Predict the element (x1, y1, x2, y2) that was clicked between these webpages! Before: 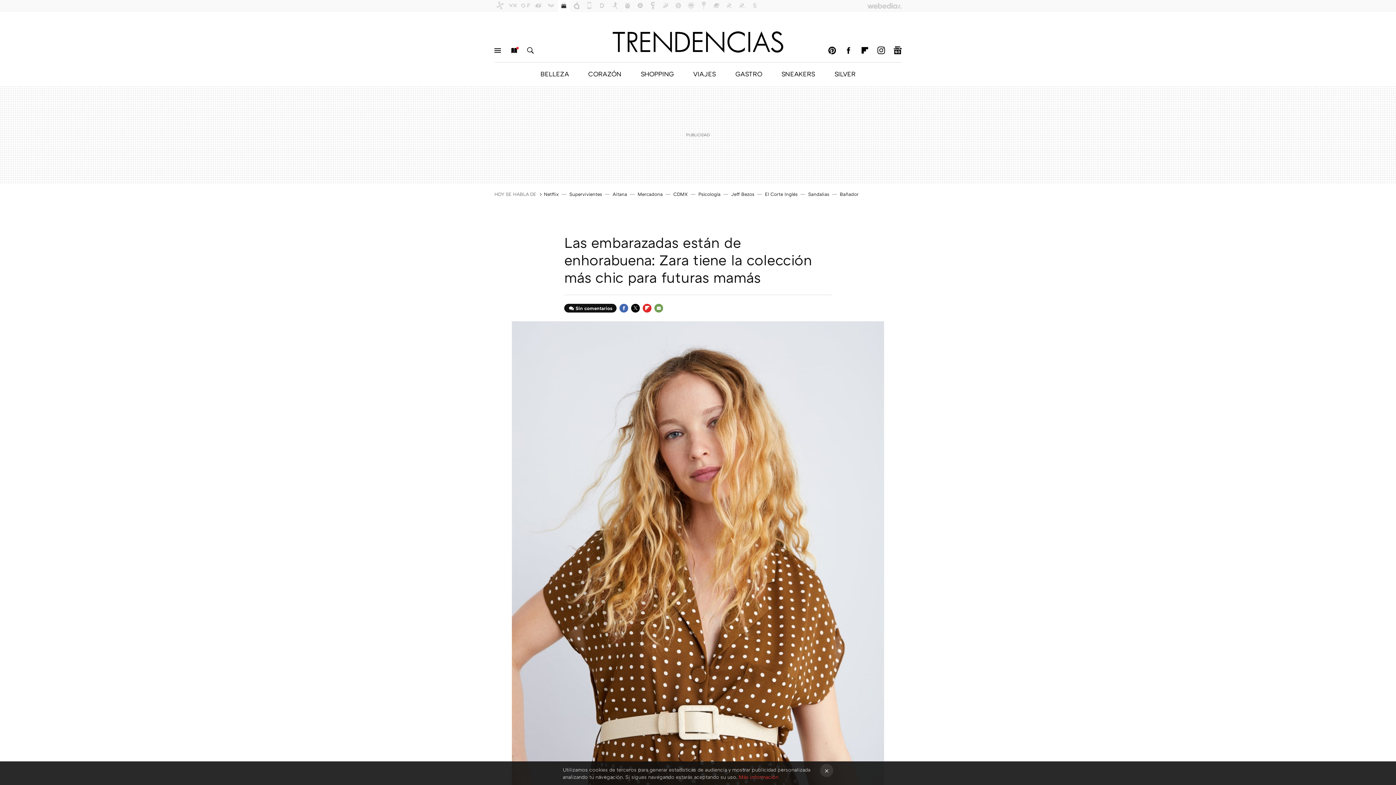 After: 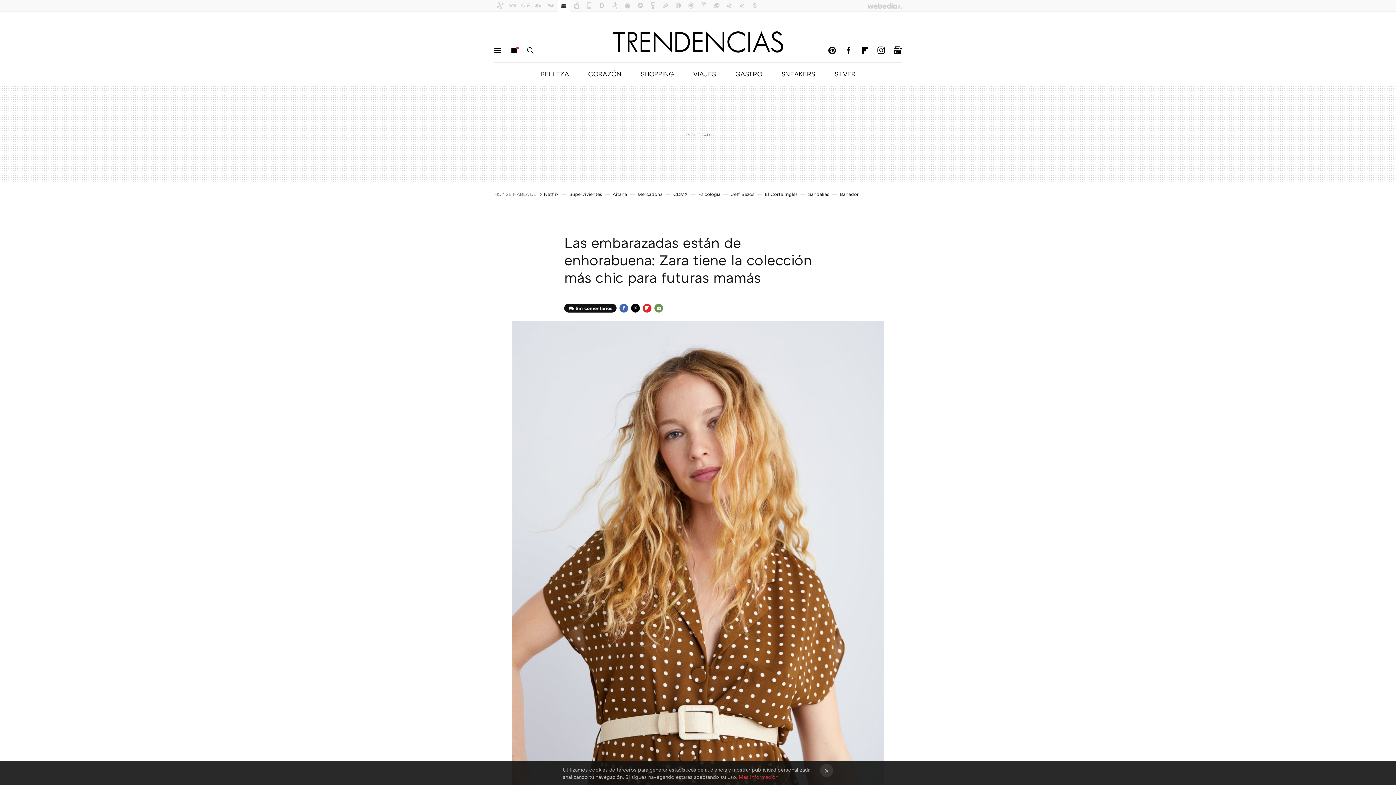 Action: bbox: (654, 304, 663, 312) label: E-MAIL